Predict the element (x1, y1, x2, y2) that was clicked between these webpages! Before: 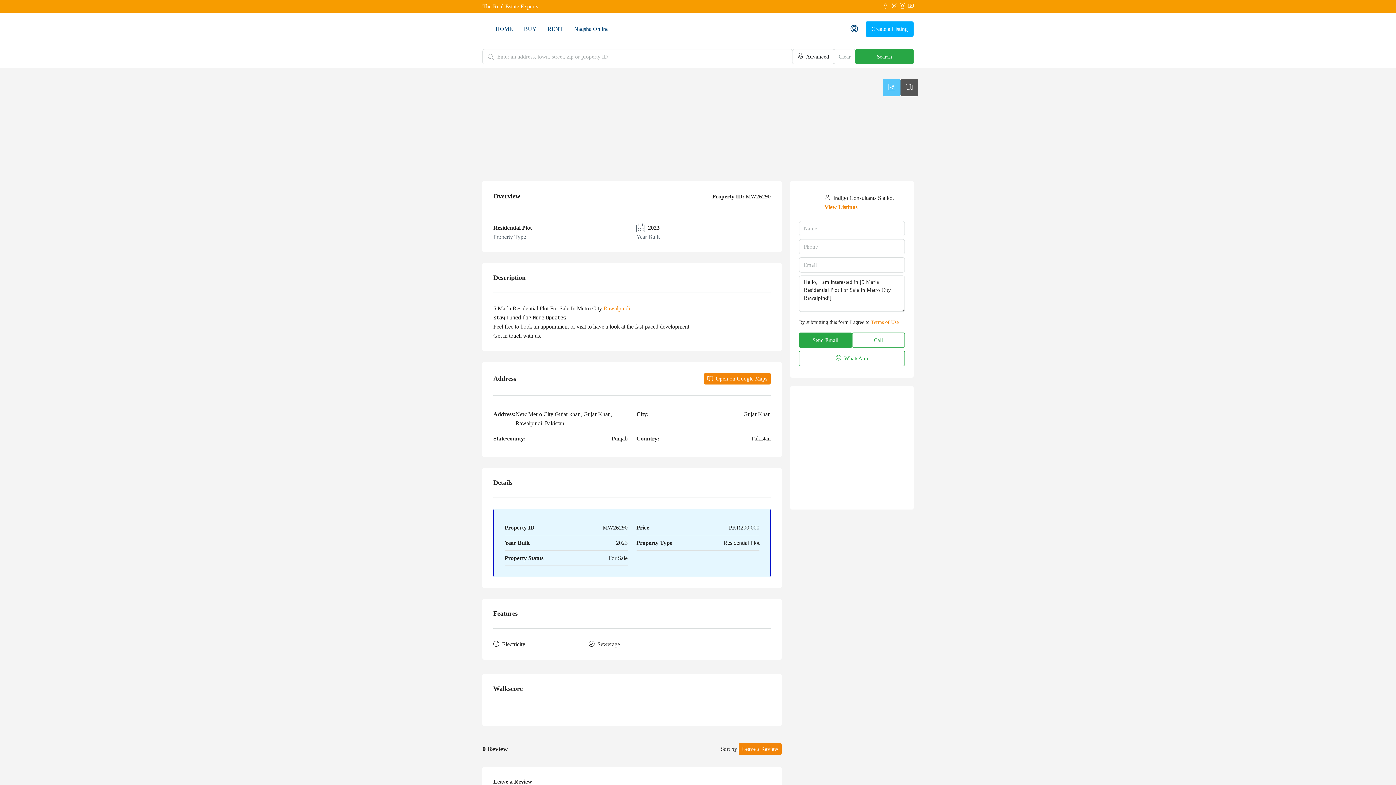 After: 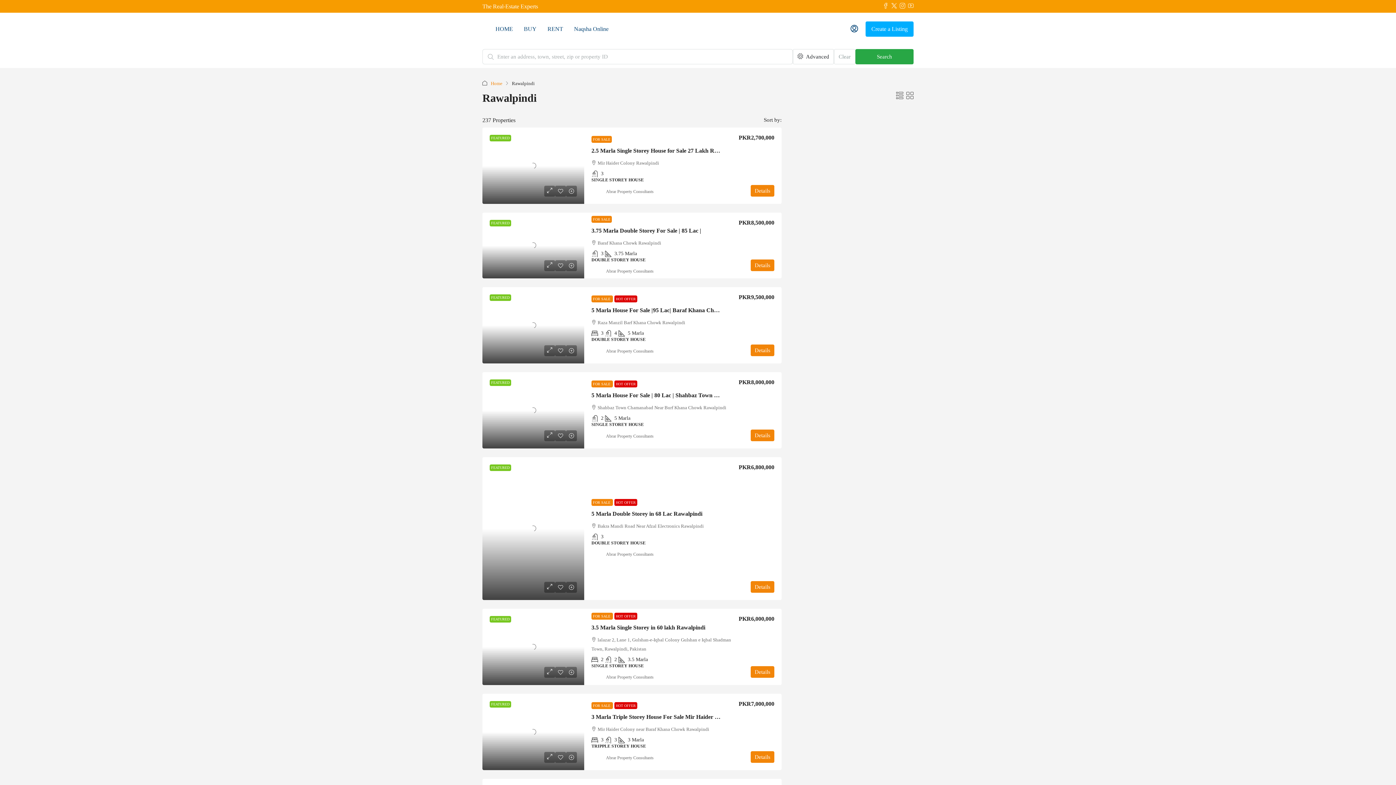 Action: label: Rawalpindi bbox: (603, 305, 630, 311)